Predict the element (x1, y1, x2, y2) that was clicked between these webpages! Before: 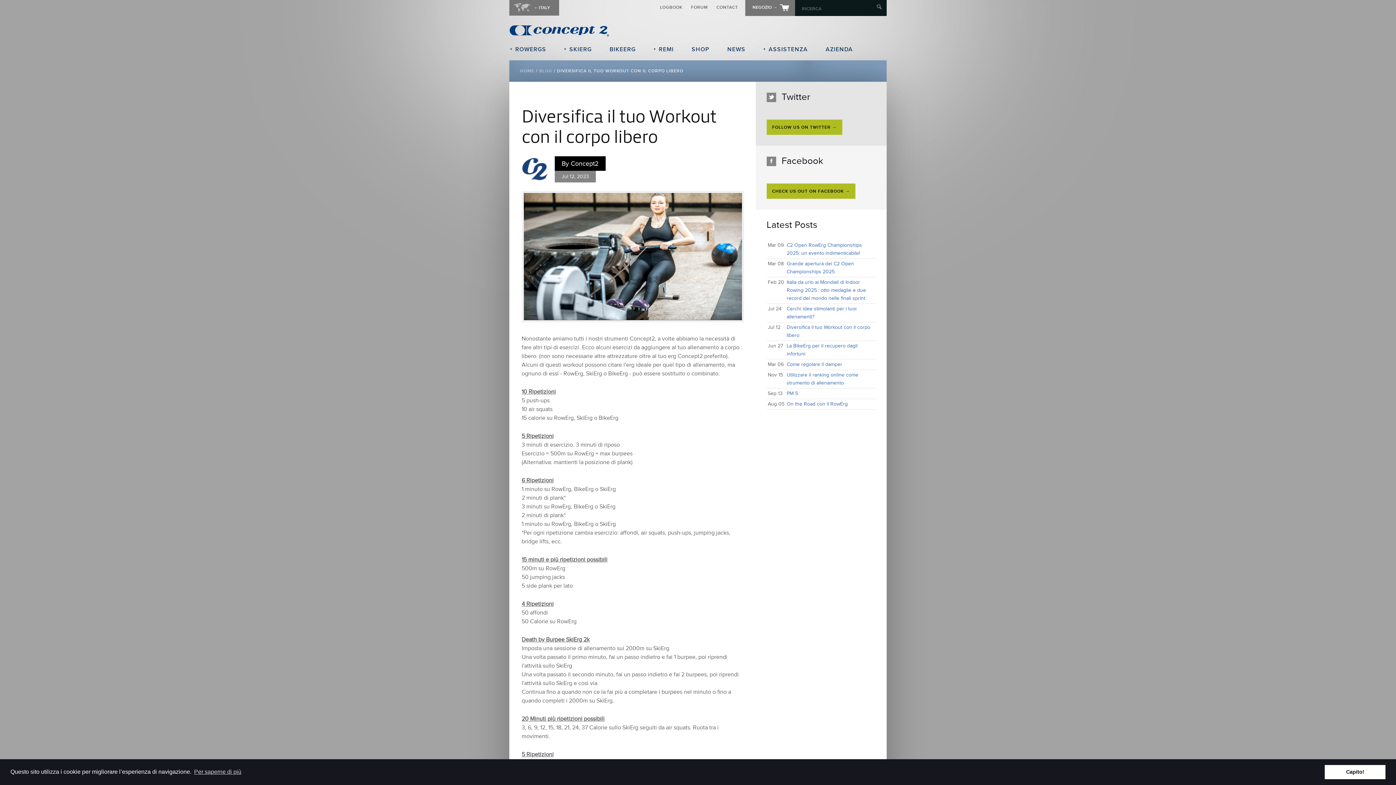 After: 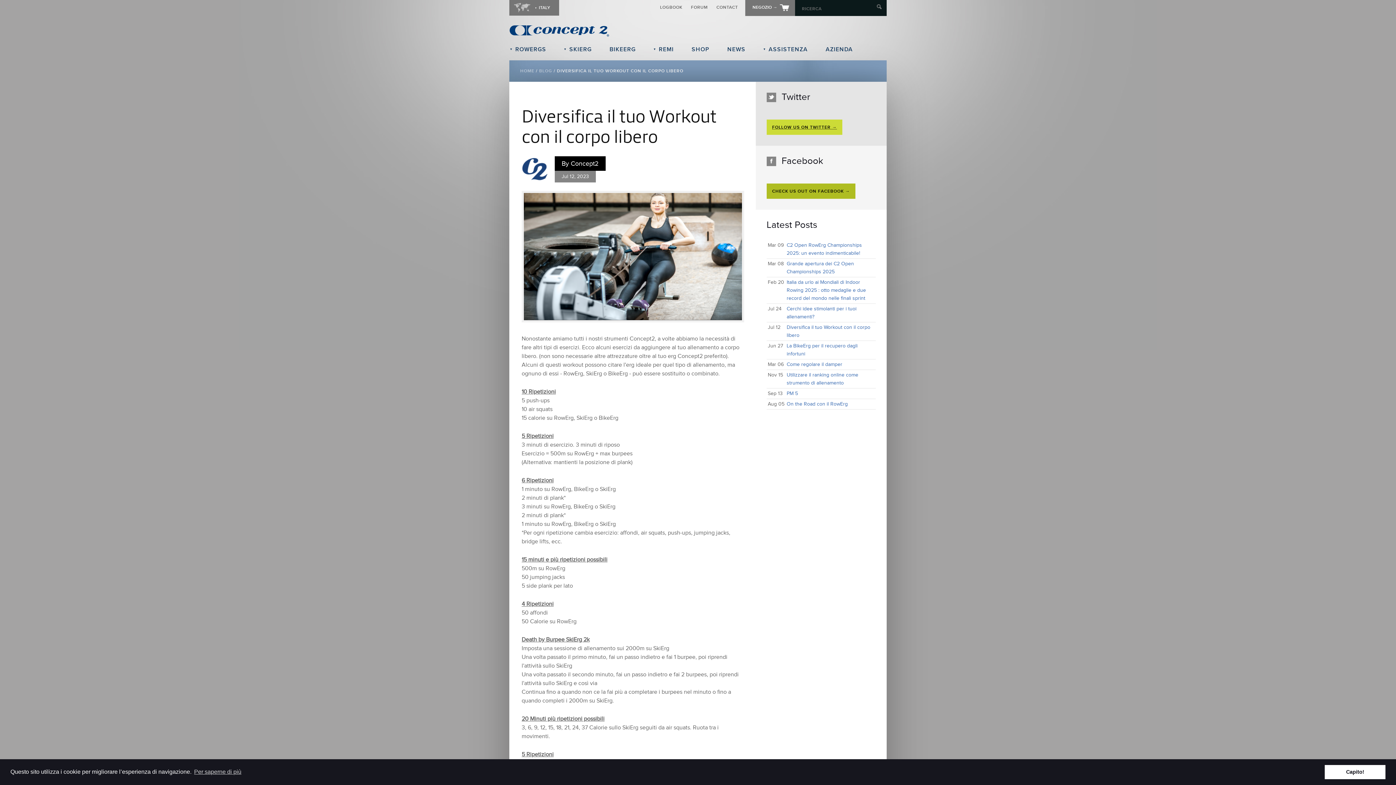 Action: bbox: (766, 119, 842, 134) label: FOLLOW US ON TWITTER →